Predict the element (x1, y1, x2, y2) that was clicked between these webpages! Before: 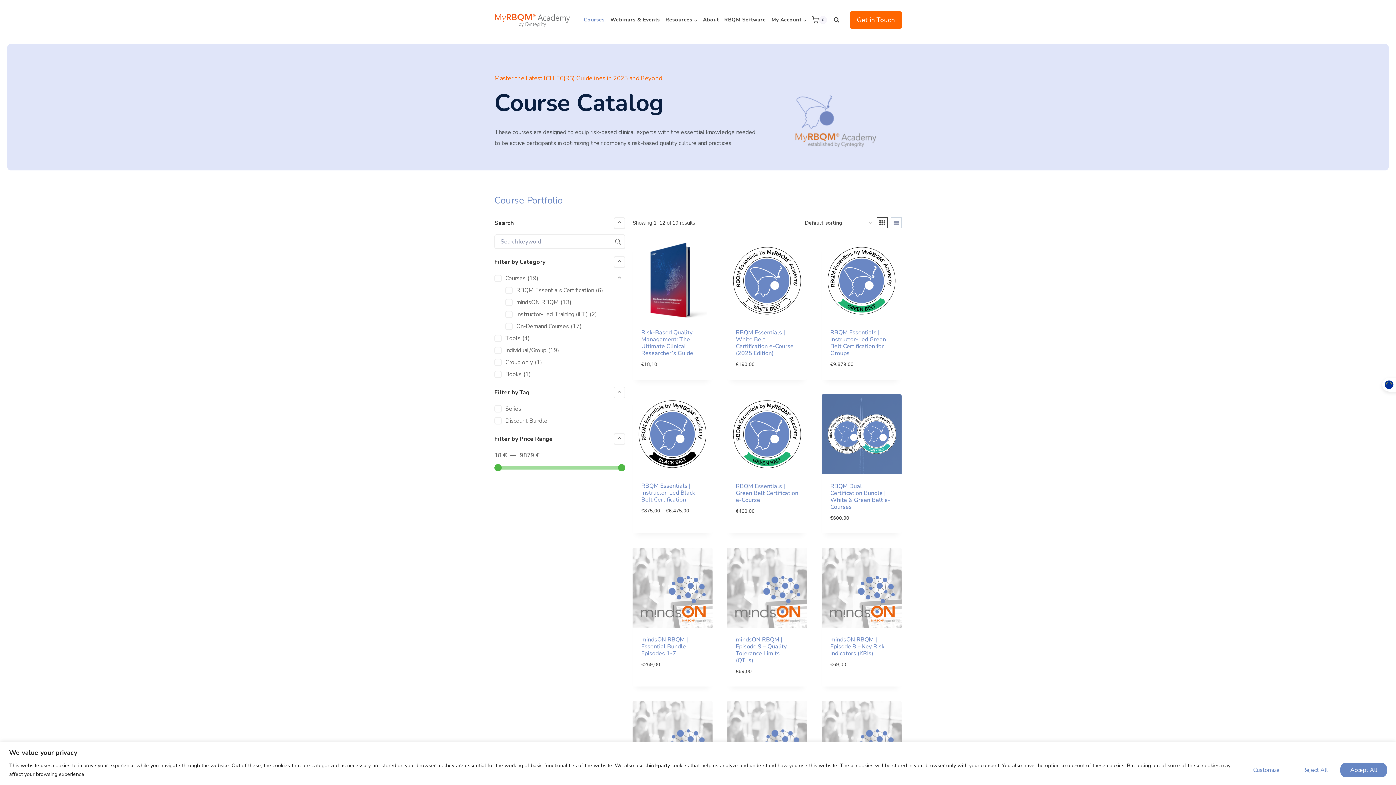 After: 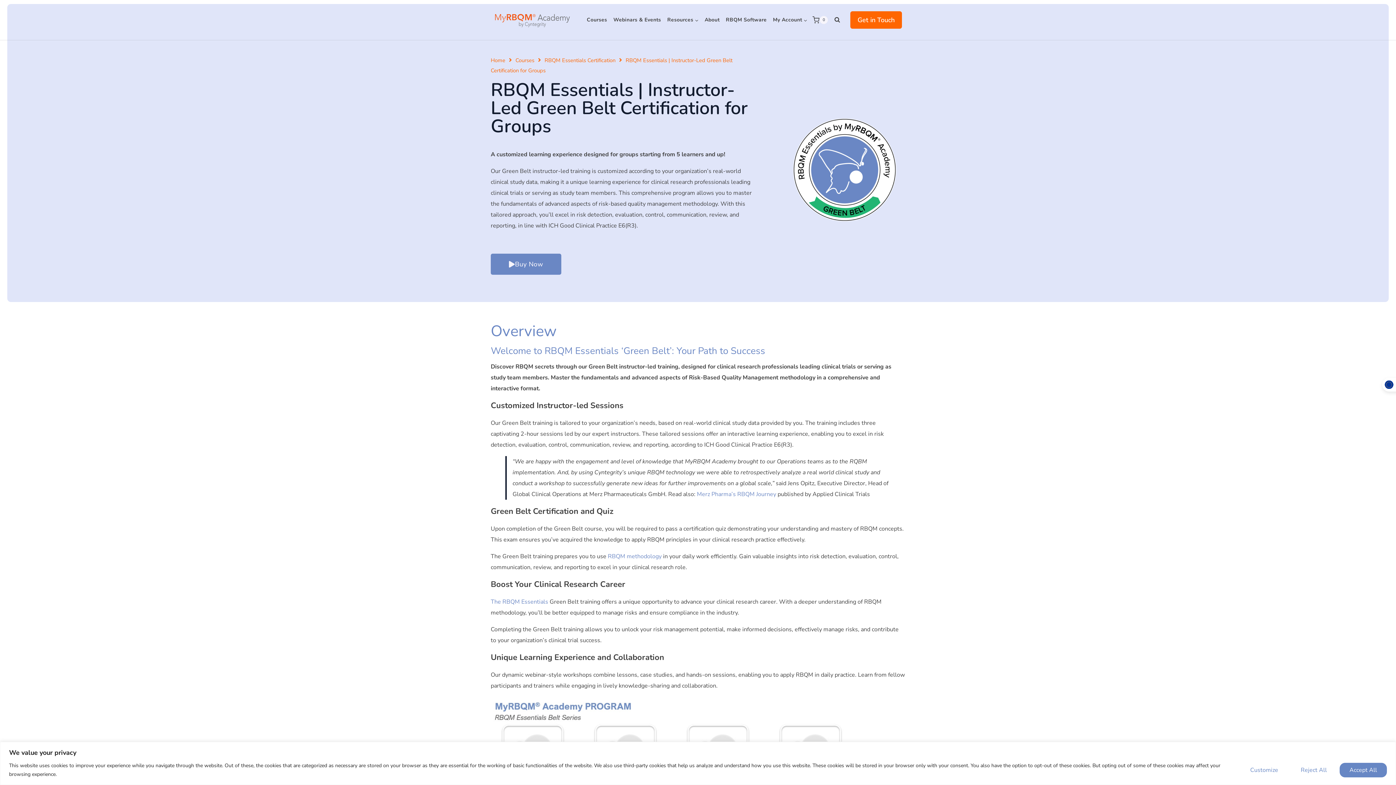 Action: label: RBQM Essentials | Instructor-Led Green Belt Certification for Groups bbox: (830, 328, 886, 357)